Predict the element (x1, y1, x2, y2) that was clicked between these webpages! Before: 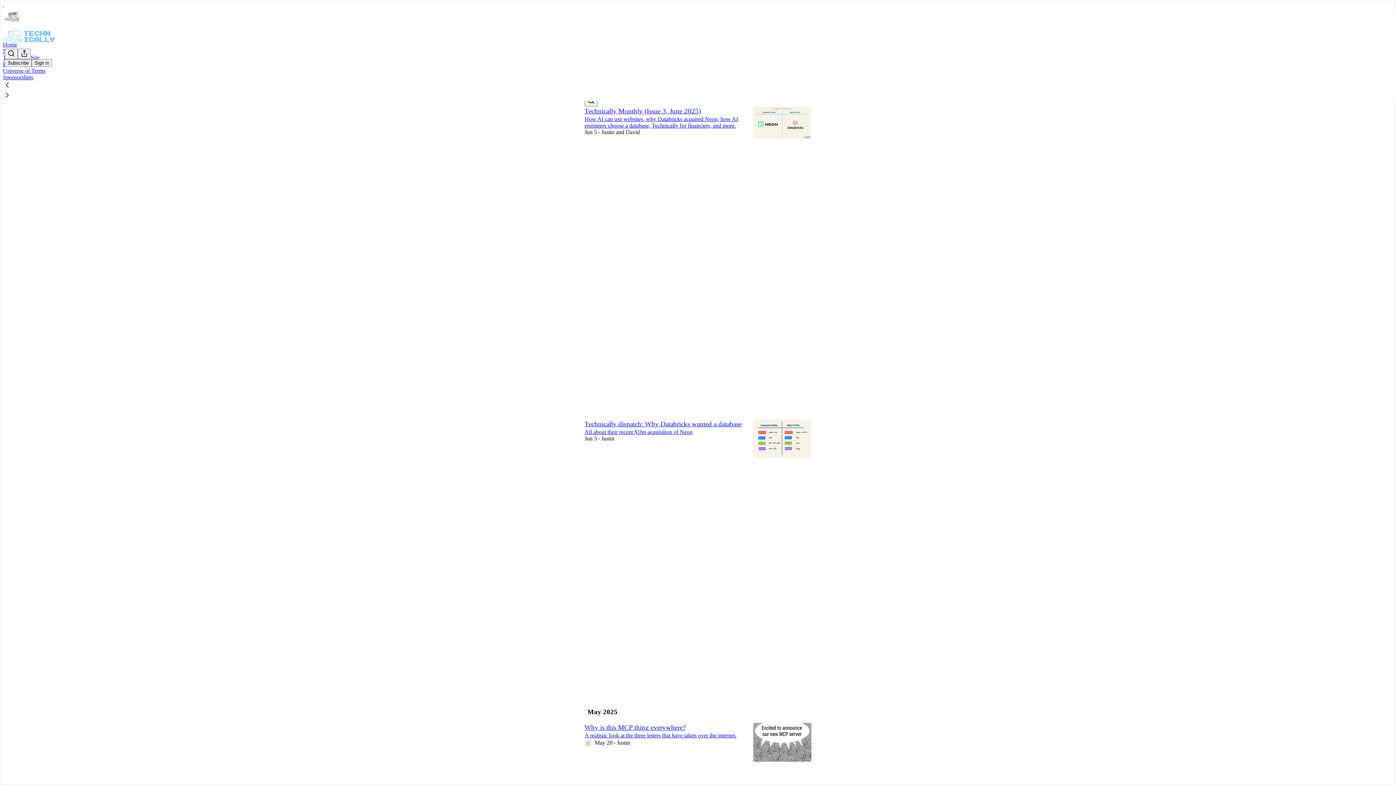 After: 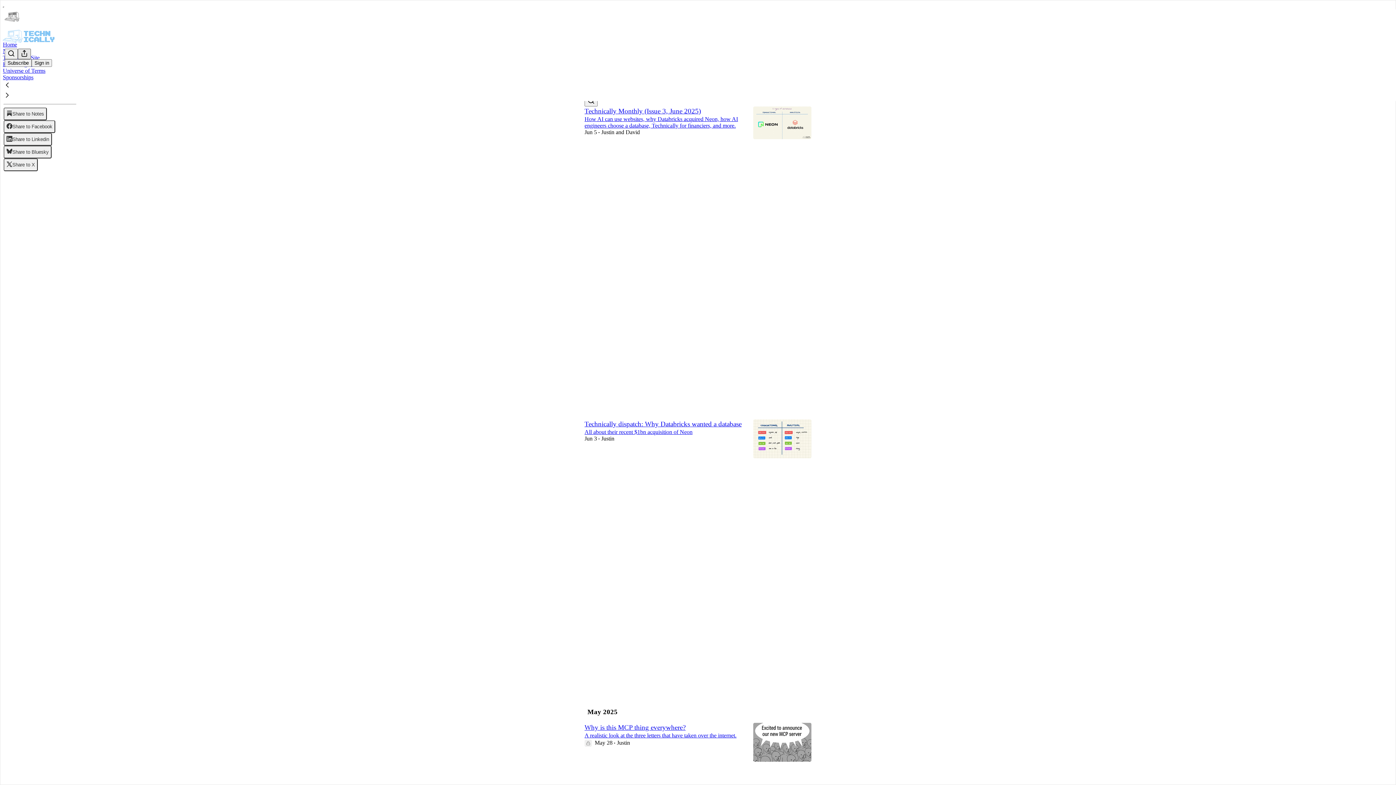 Action: label: View more bbox: (17, 48, 30, 59)